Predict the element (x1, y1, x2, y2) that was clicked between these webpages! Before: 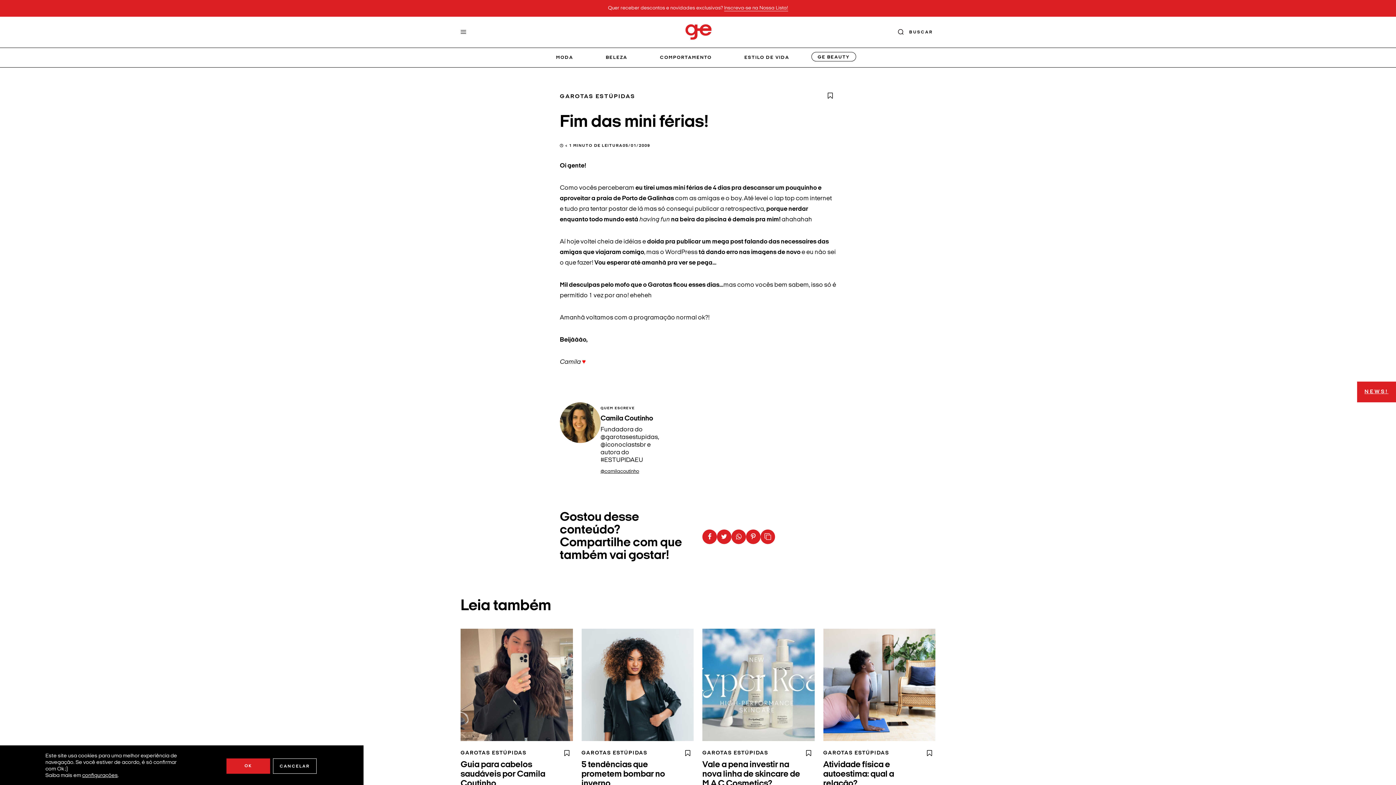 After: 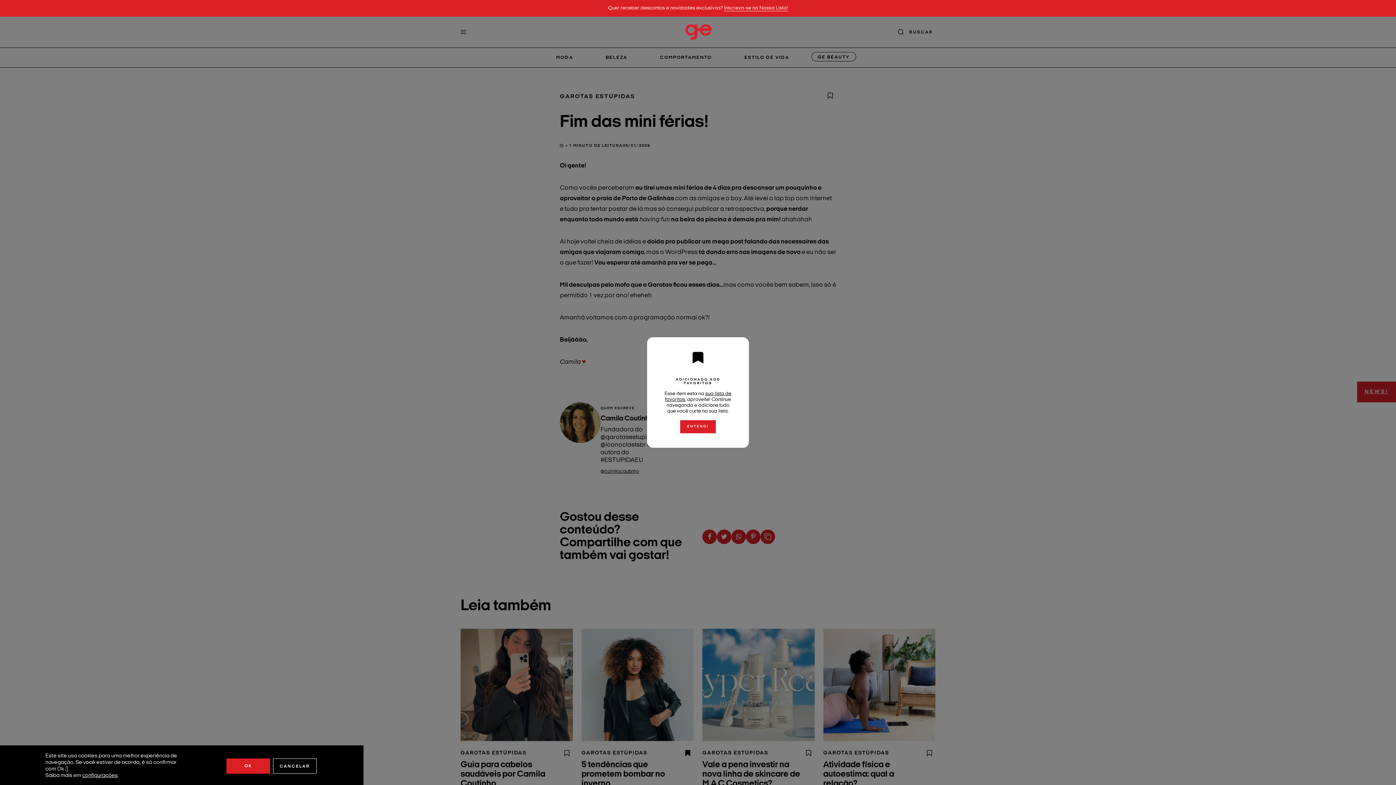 Action: bbox: (683, 750, 693, 757)